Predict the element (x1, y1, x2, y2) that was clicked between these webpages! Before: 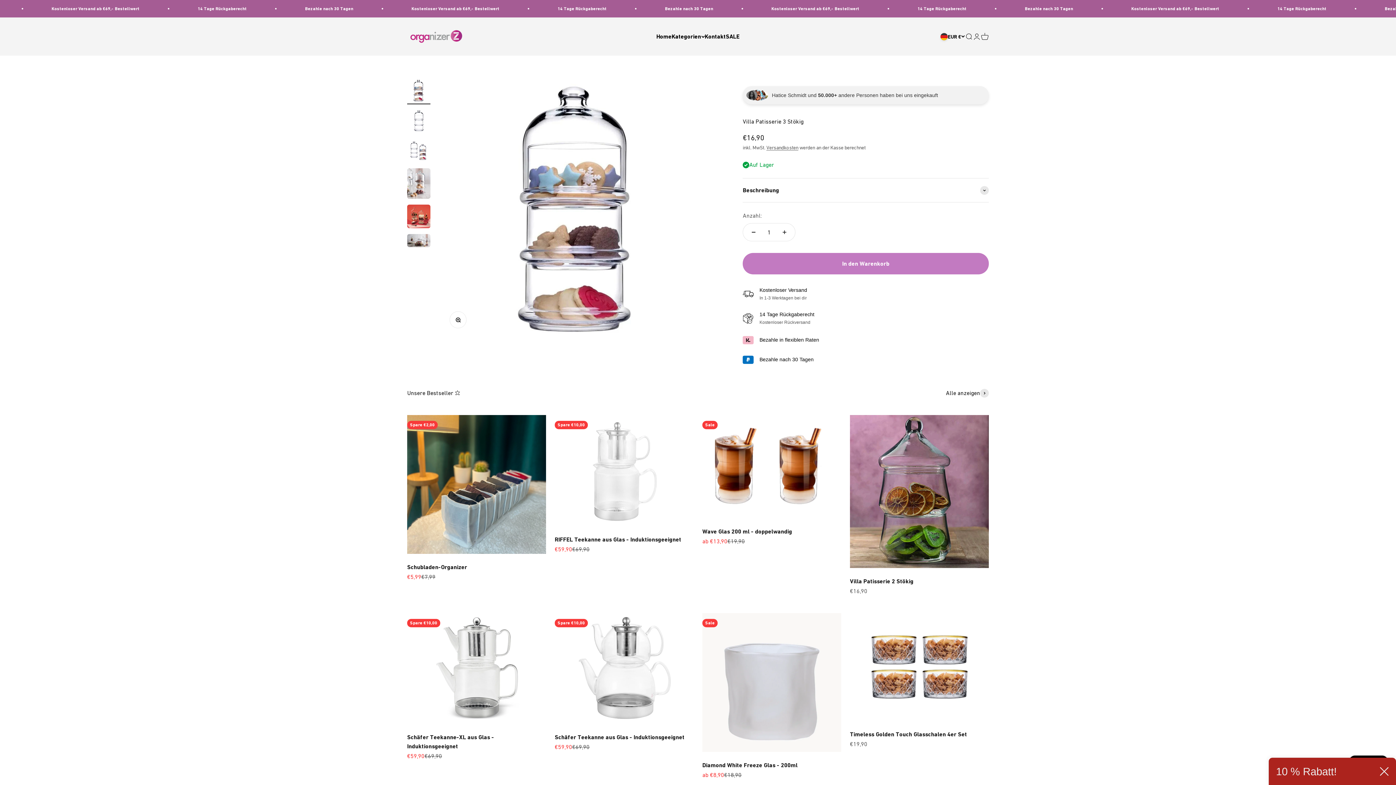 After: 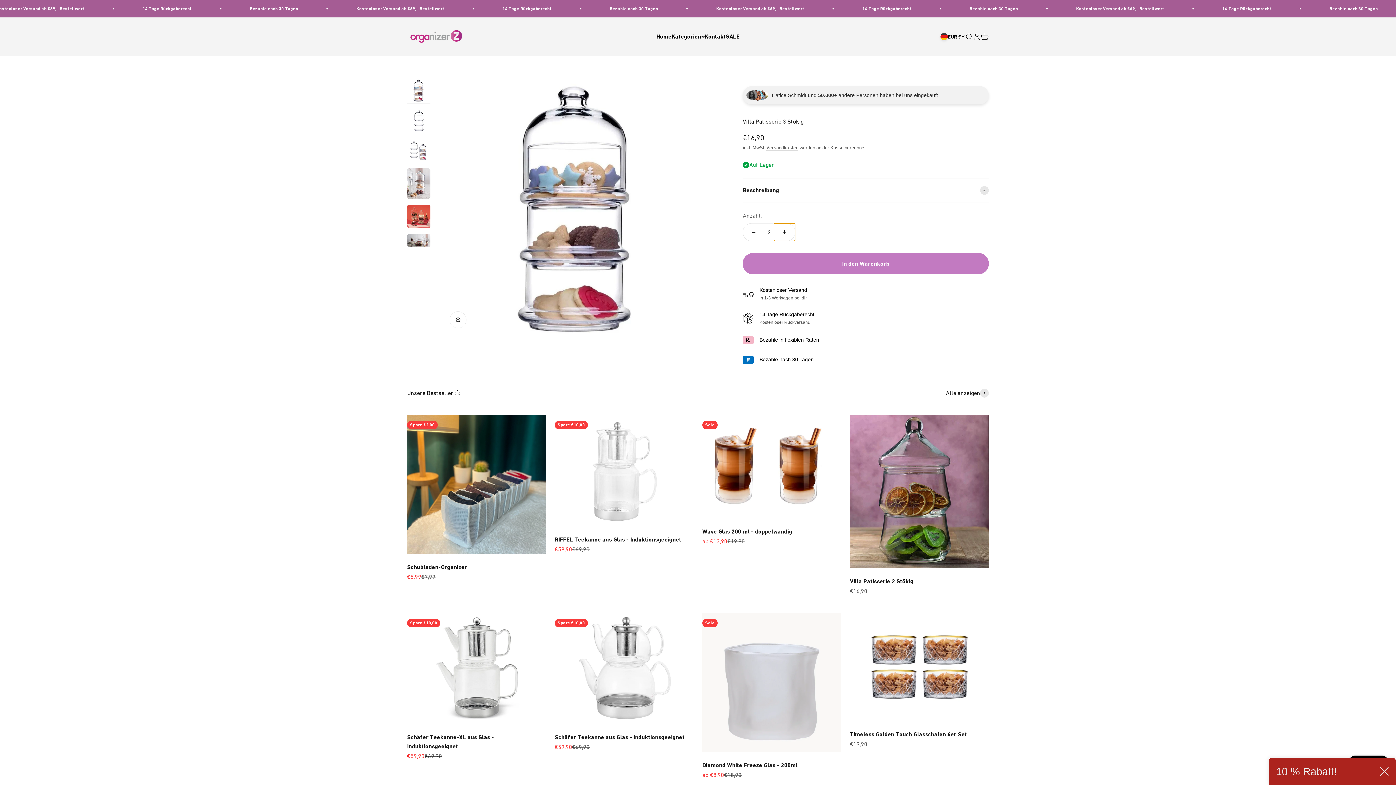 Action: bbox: (774, 223, 795, 241) label: Anzahl erhöhen